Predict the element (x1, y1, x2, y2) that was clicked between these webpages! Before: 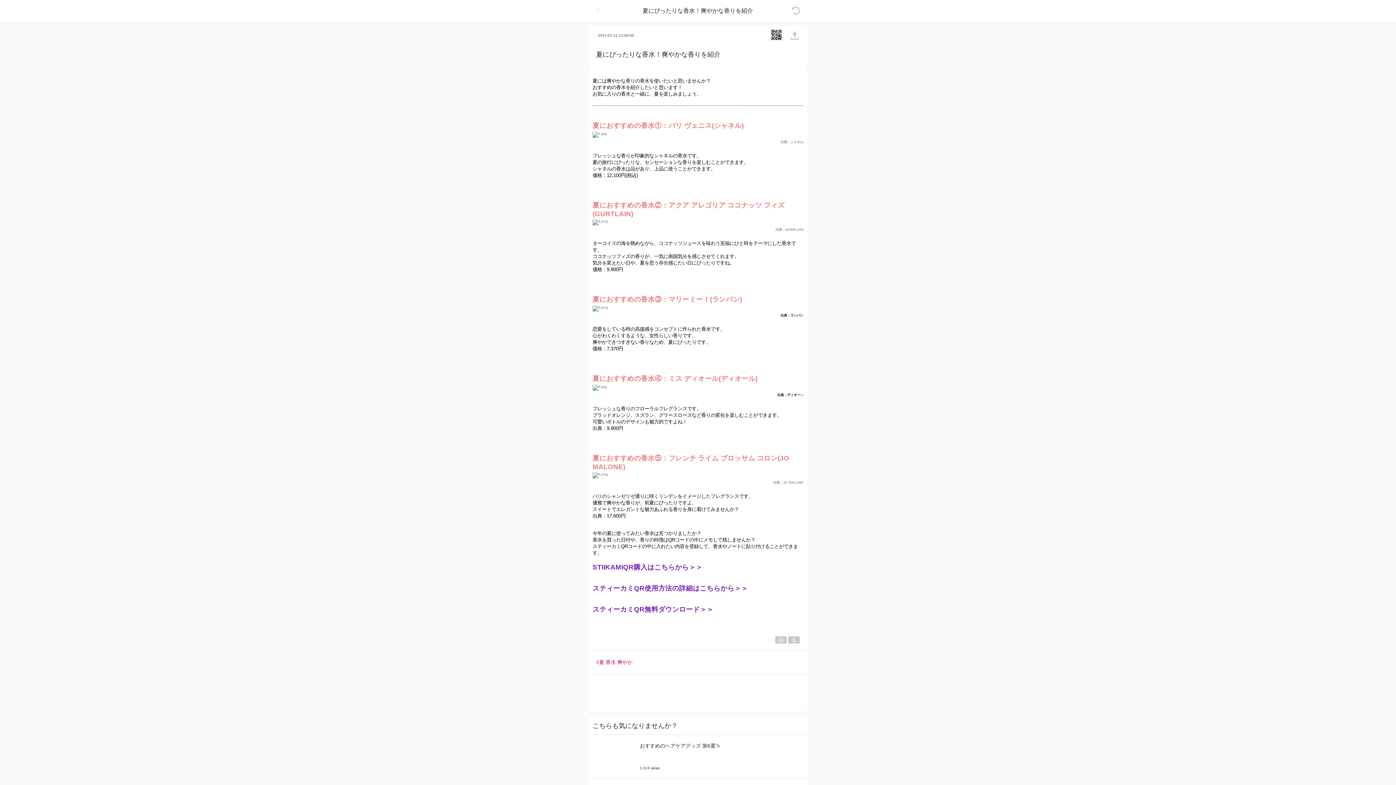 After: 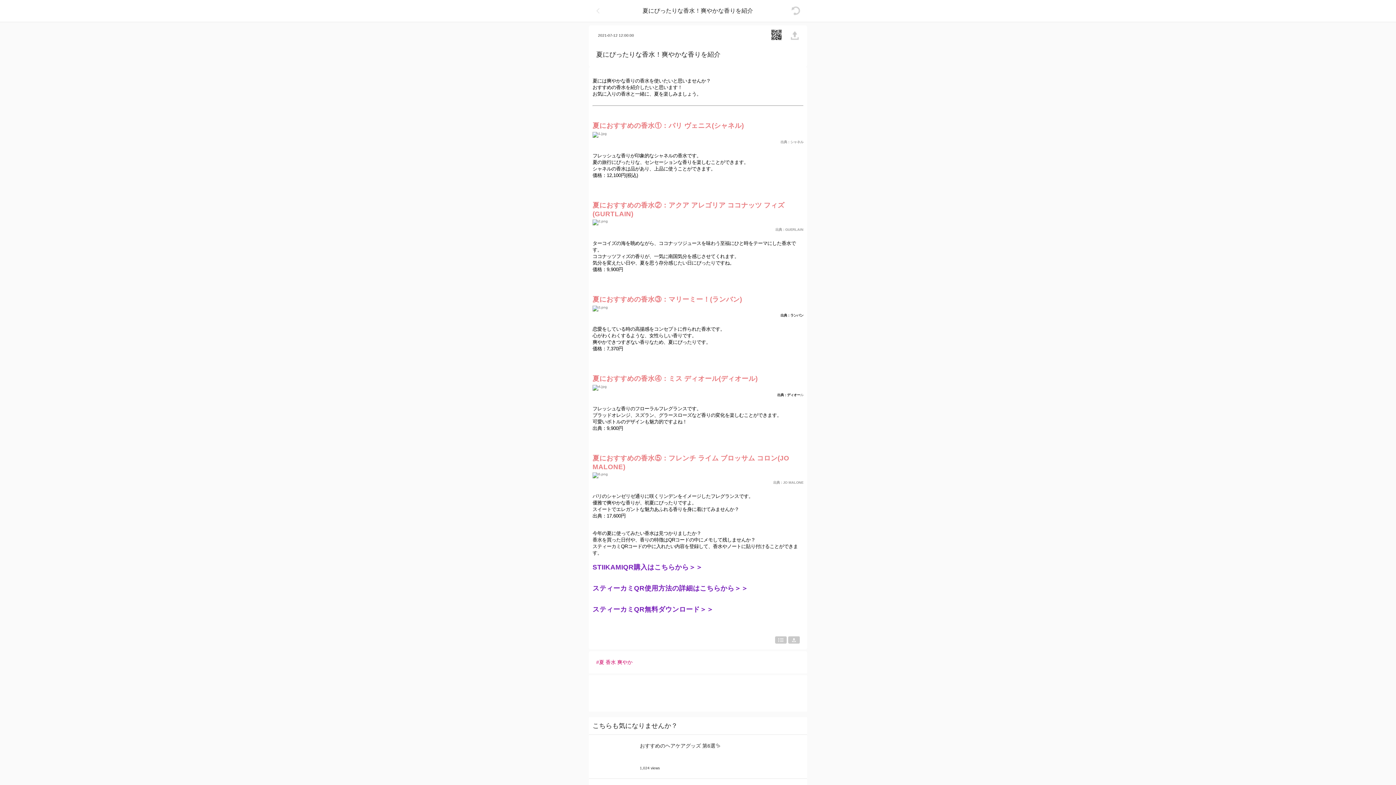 Action: label: #夏 香水 爽やか bbox: (596, 659, 632, 665)